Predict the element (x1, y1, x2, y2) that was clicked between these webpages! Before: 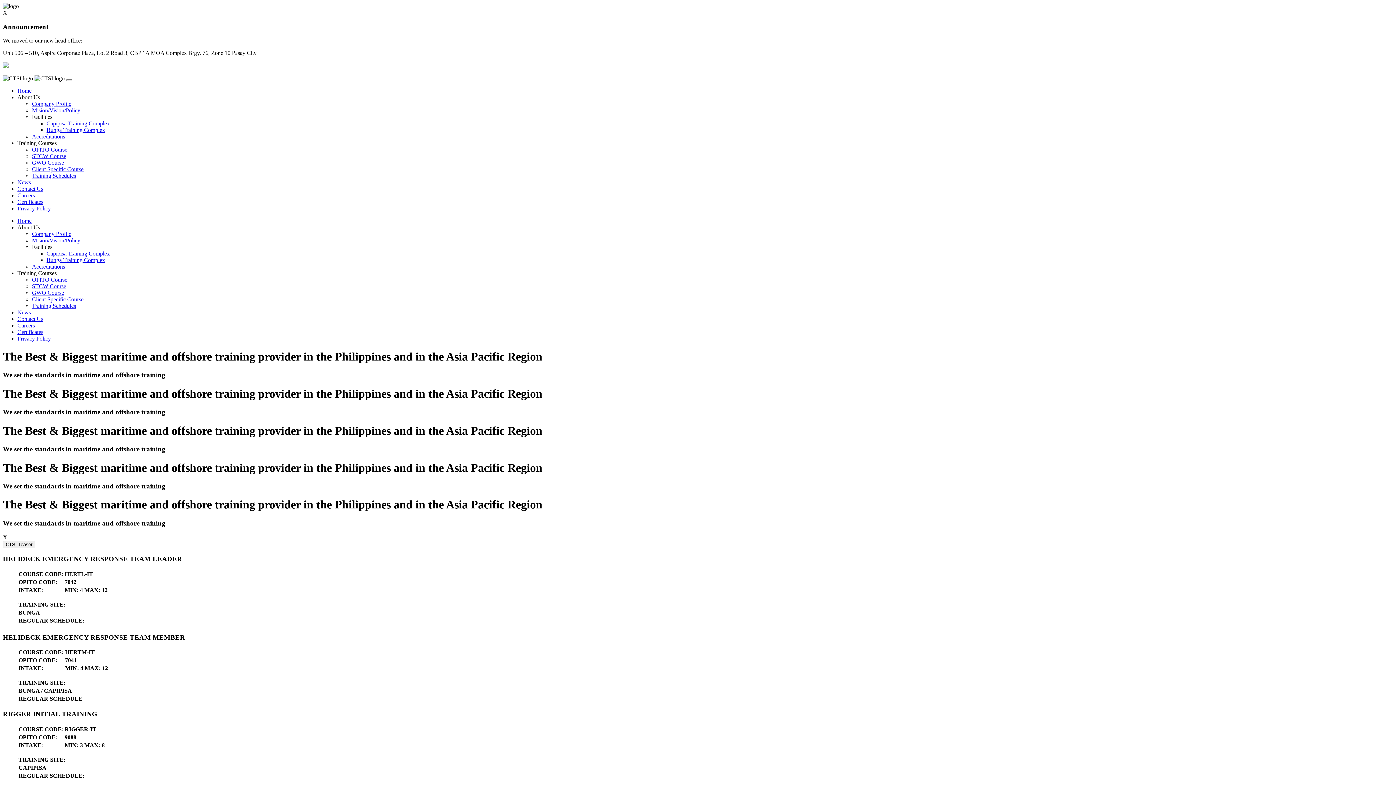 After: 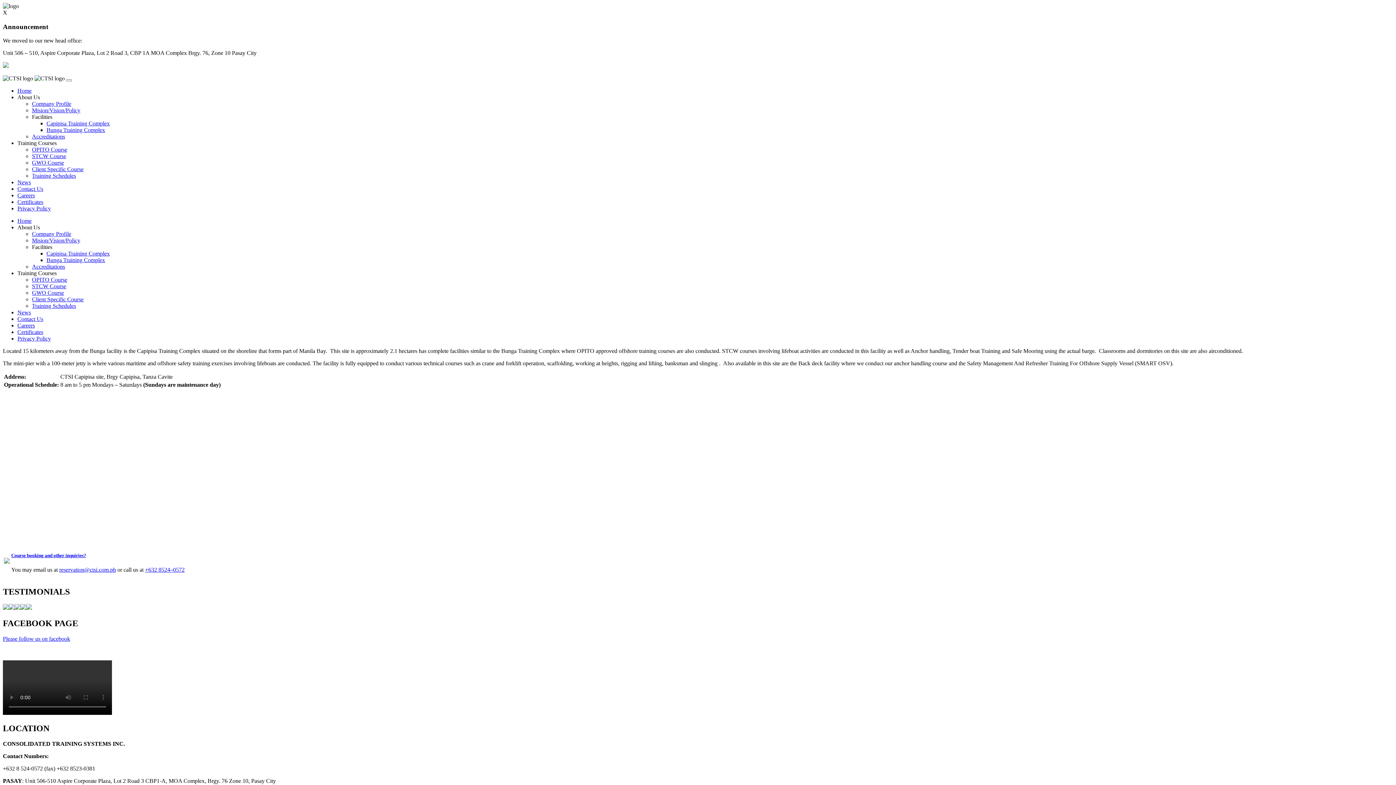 Action: label: Capipisa Training Complex bbox: (46, 120, 109, 126)